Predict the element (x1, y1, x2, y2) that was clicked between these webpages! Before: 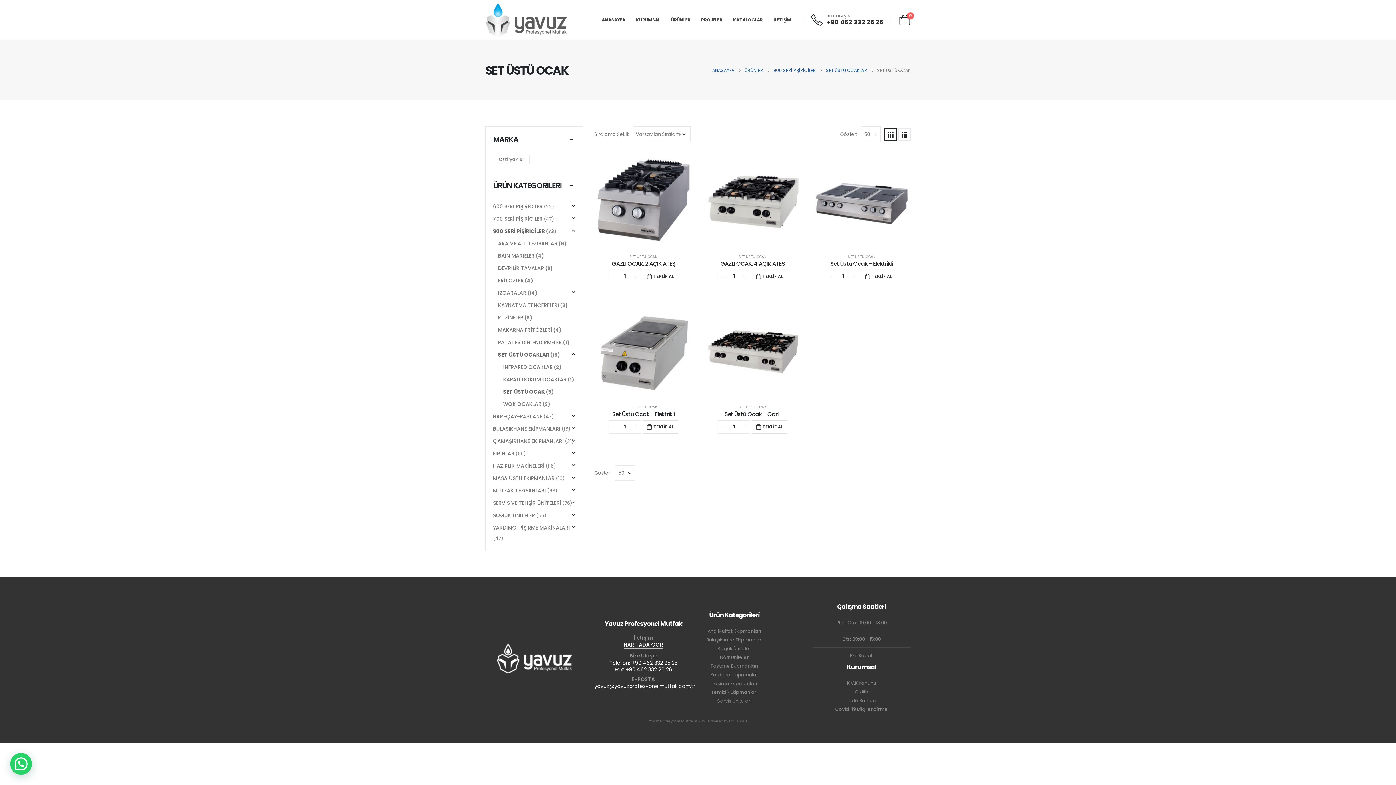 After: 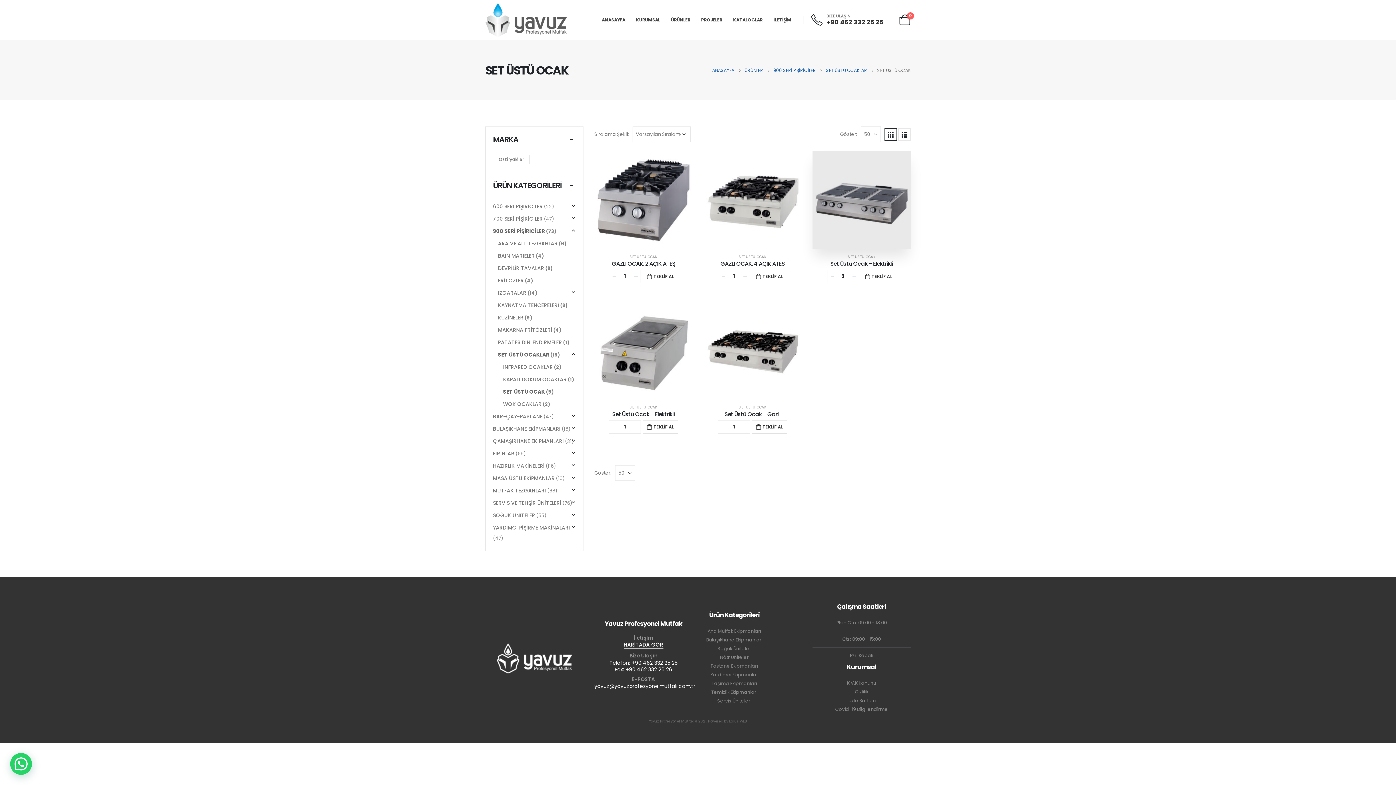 Action: label: + bbox: (849, 270, 859, 283)